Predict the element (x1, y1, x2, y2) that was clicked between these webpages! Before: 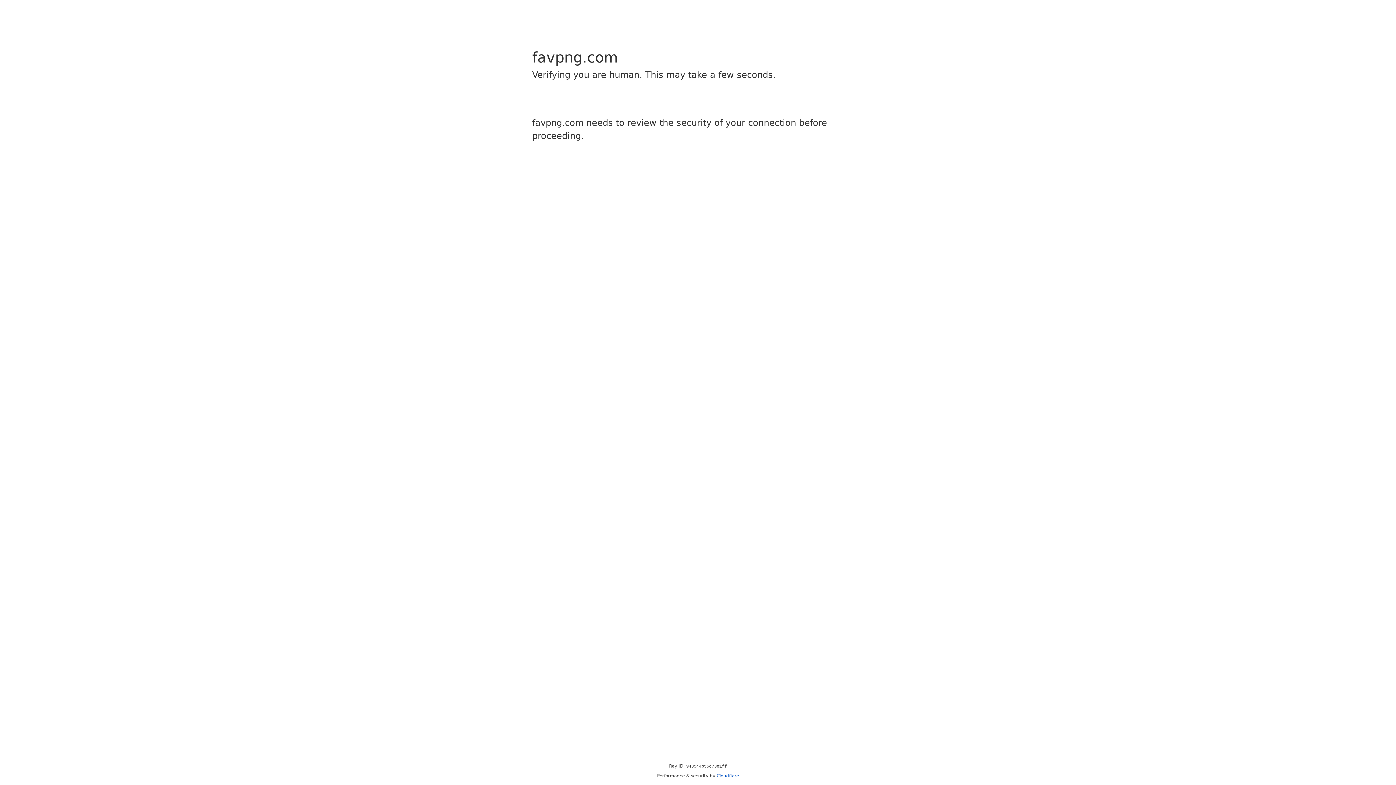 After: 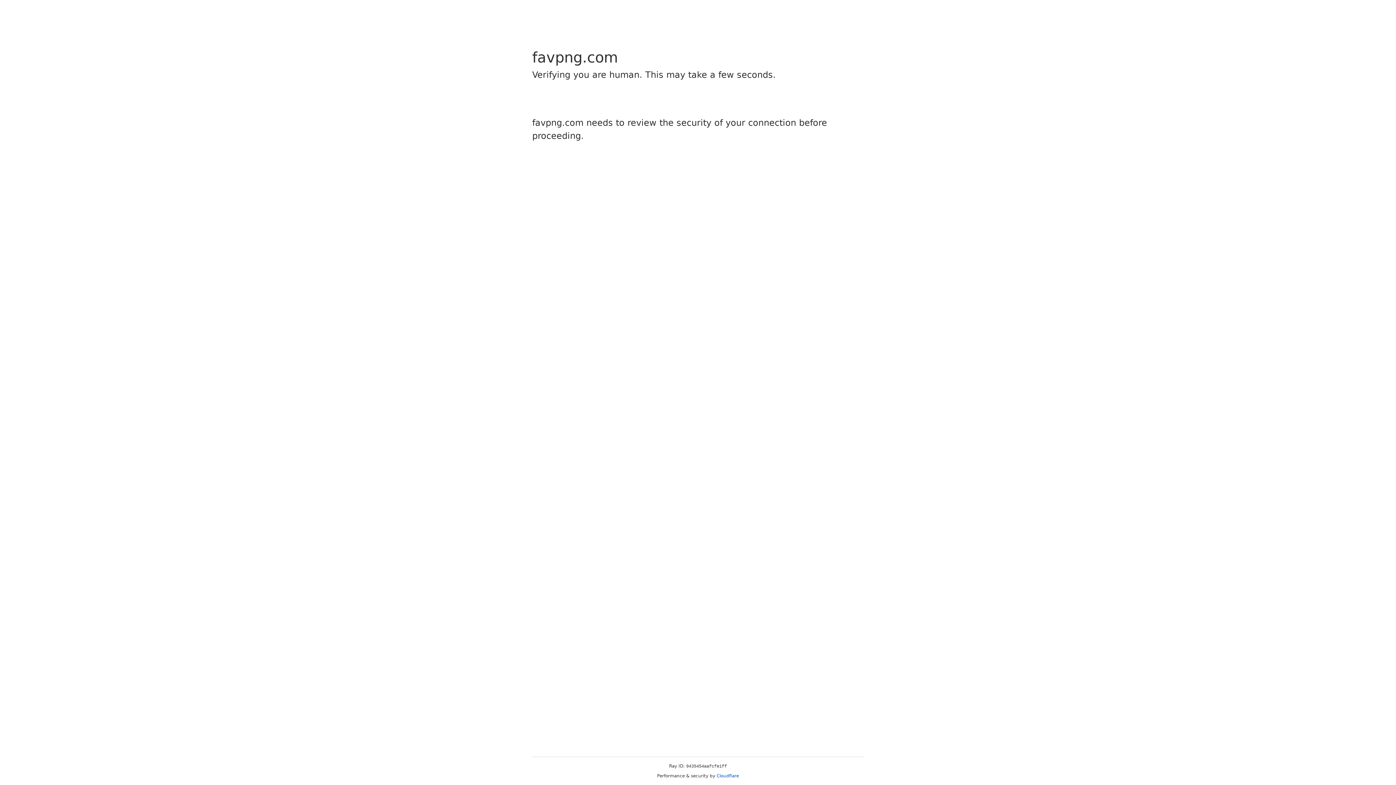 Action: label: Cloudflare bbox: (716, 773, 739, 778)